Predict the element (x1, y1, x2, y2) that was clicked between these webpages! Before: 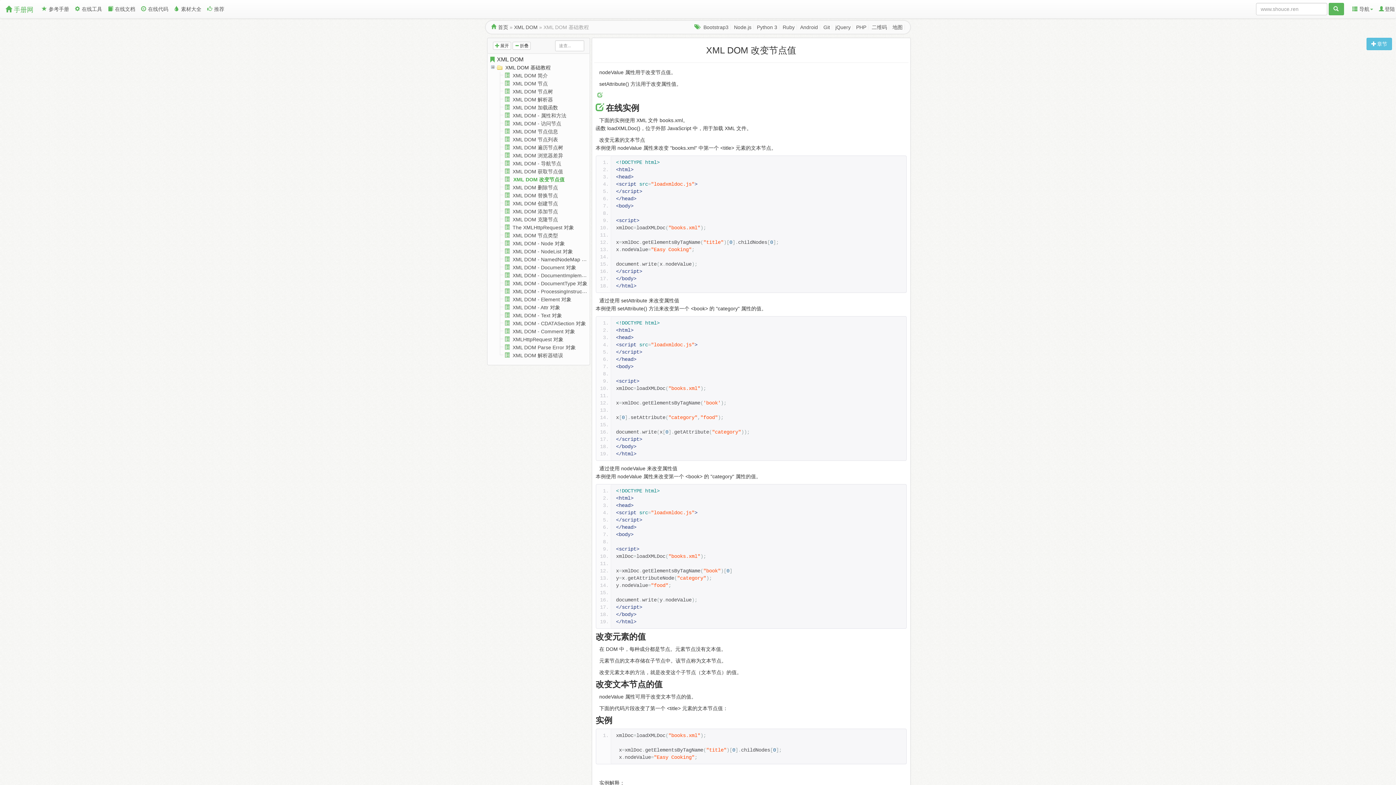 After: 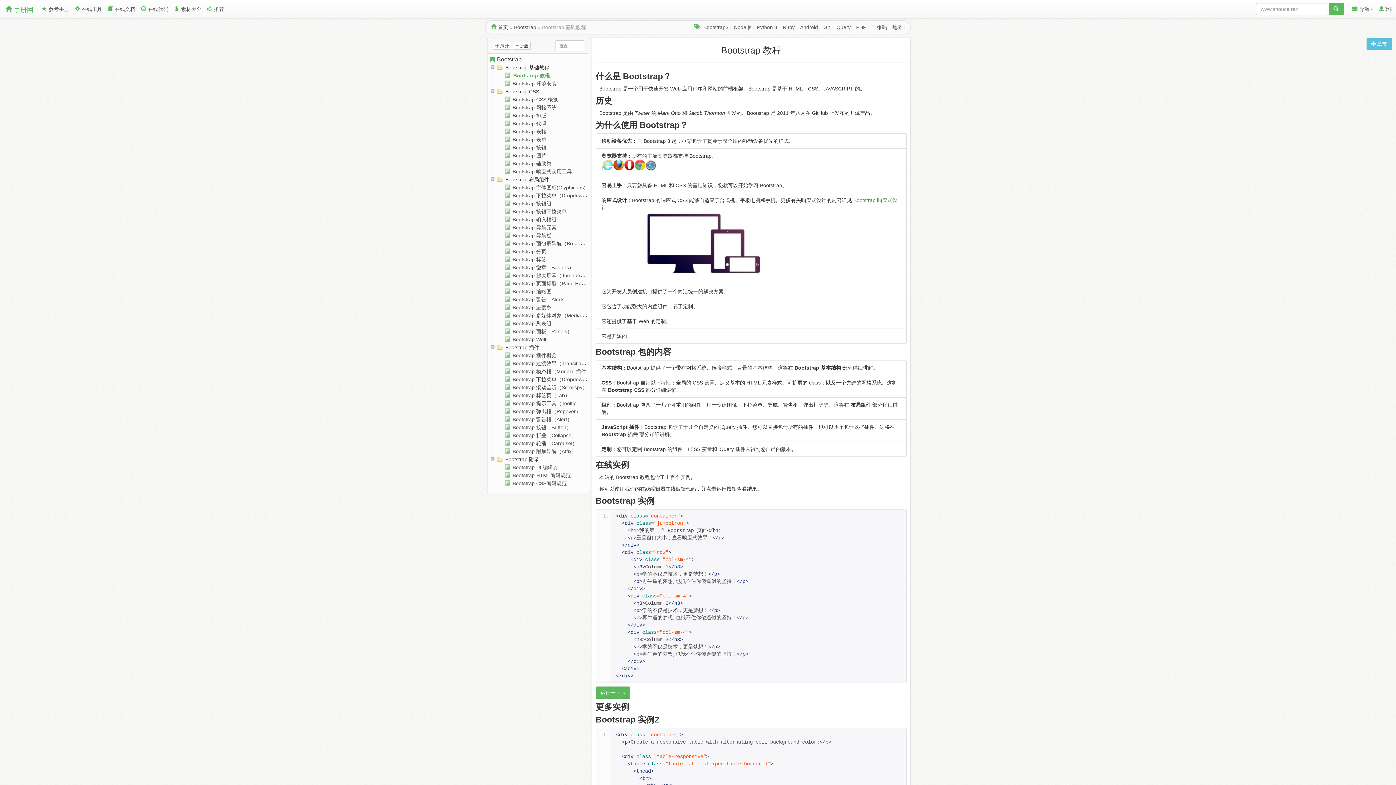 Action: label: Bootstrap3 bbox: (701, 24, 730, 30)